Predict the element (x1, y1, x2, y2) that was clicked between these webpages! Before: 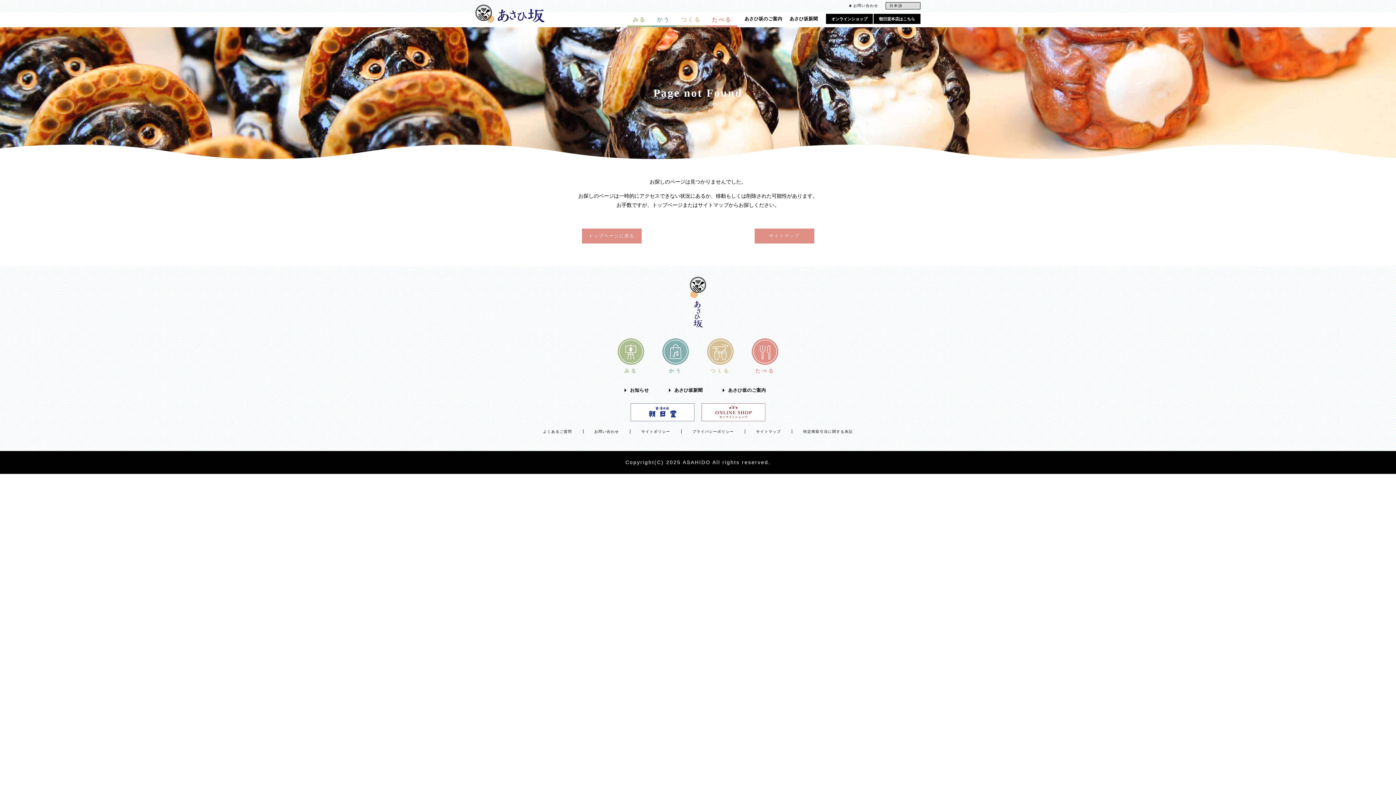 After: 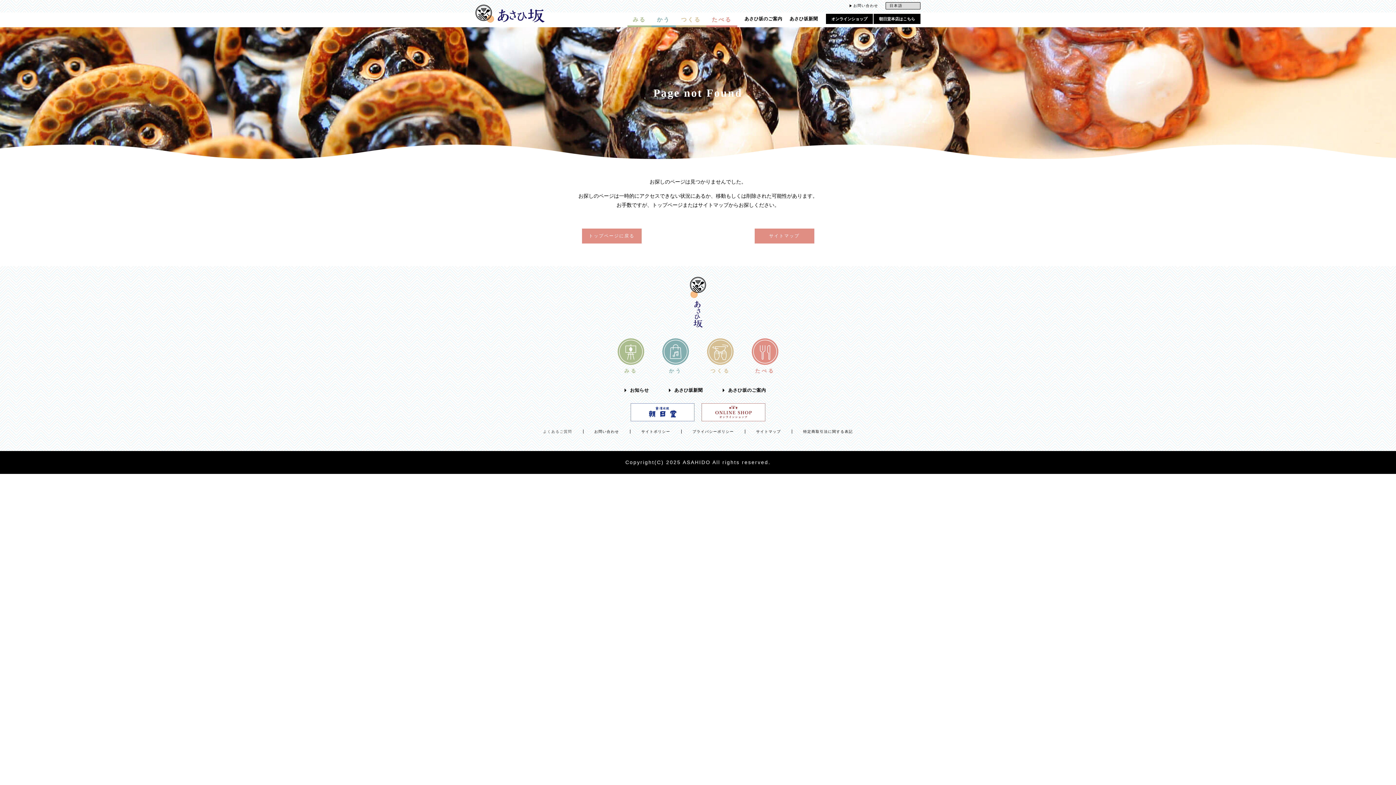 Action: bbox: (532, 429, 583, 433) label: よくあるご質問